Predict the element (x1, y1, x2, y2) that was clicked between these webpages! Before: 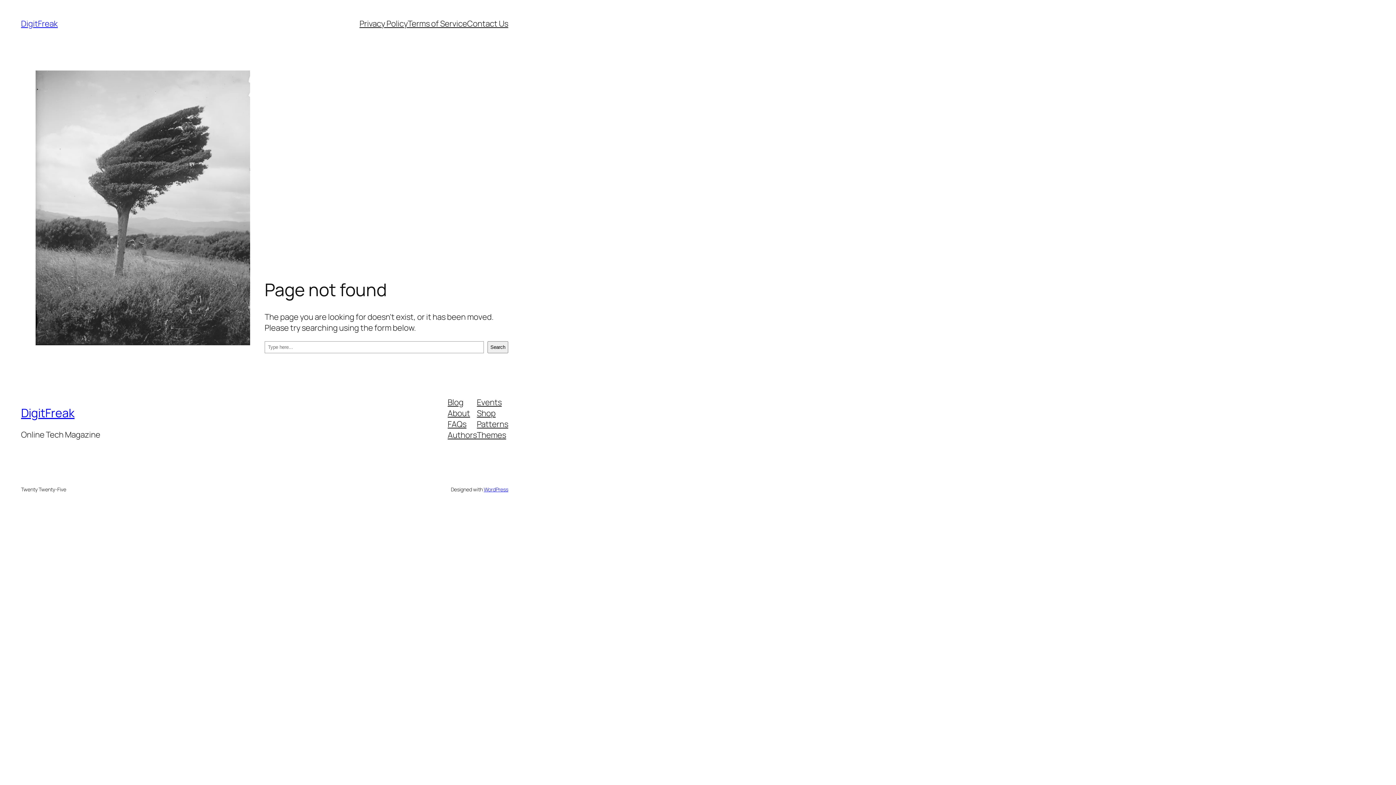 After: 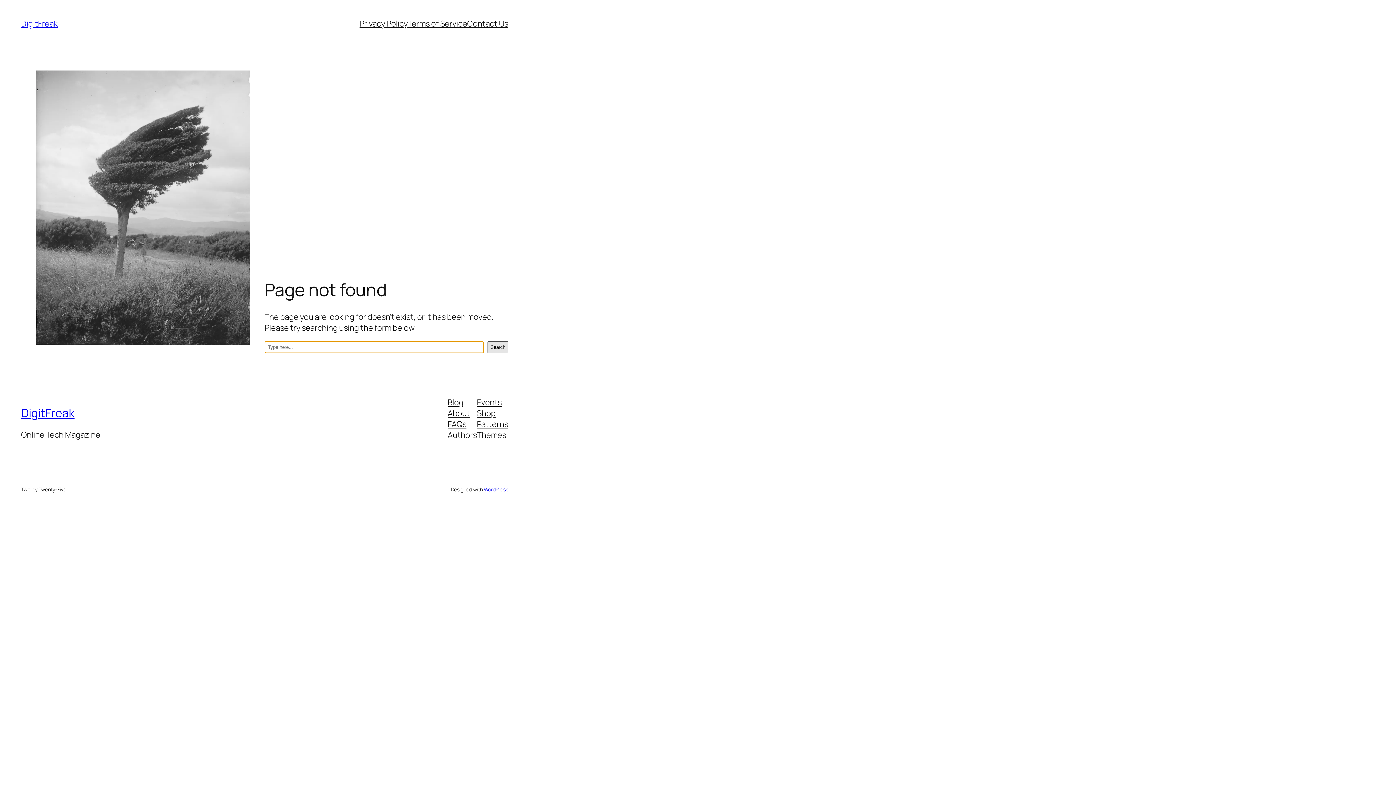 Action: bbox: (487, 341, 508, 353) label: Search